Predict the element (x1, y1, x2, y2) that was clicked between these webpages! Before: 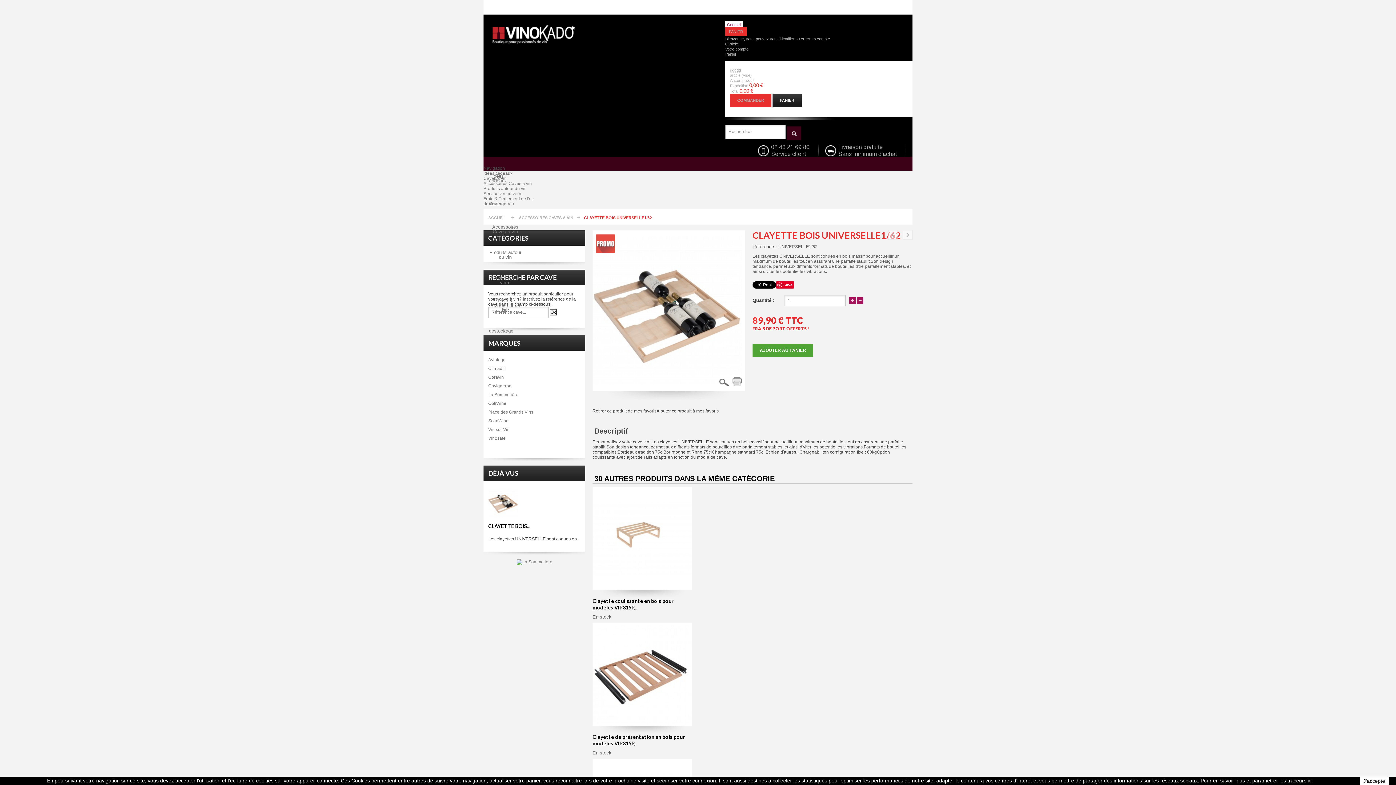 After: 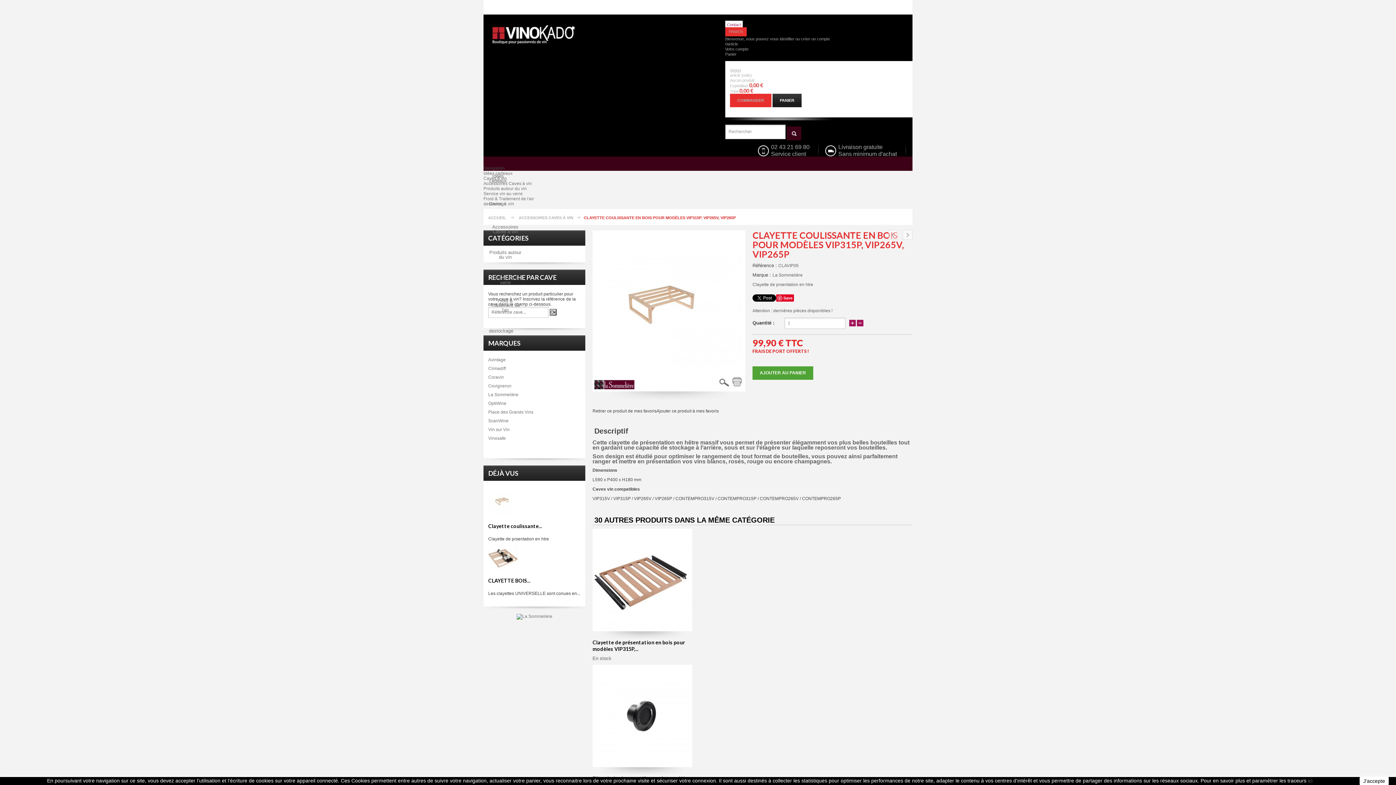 Action: label:   bbox: (592, 487, 692, 590)